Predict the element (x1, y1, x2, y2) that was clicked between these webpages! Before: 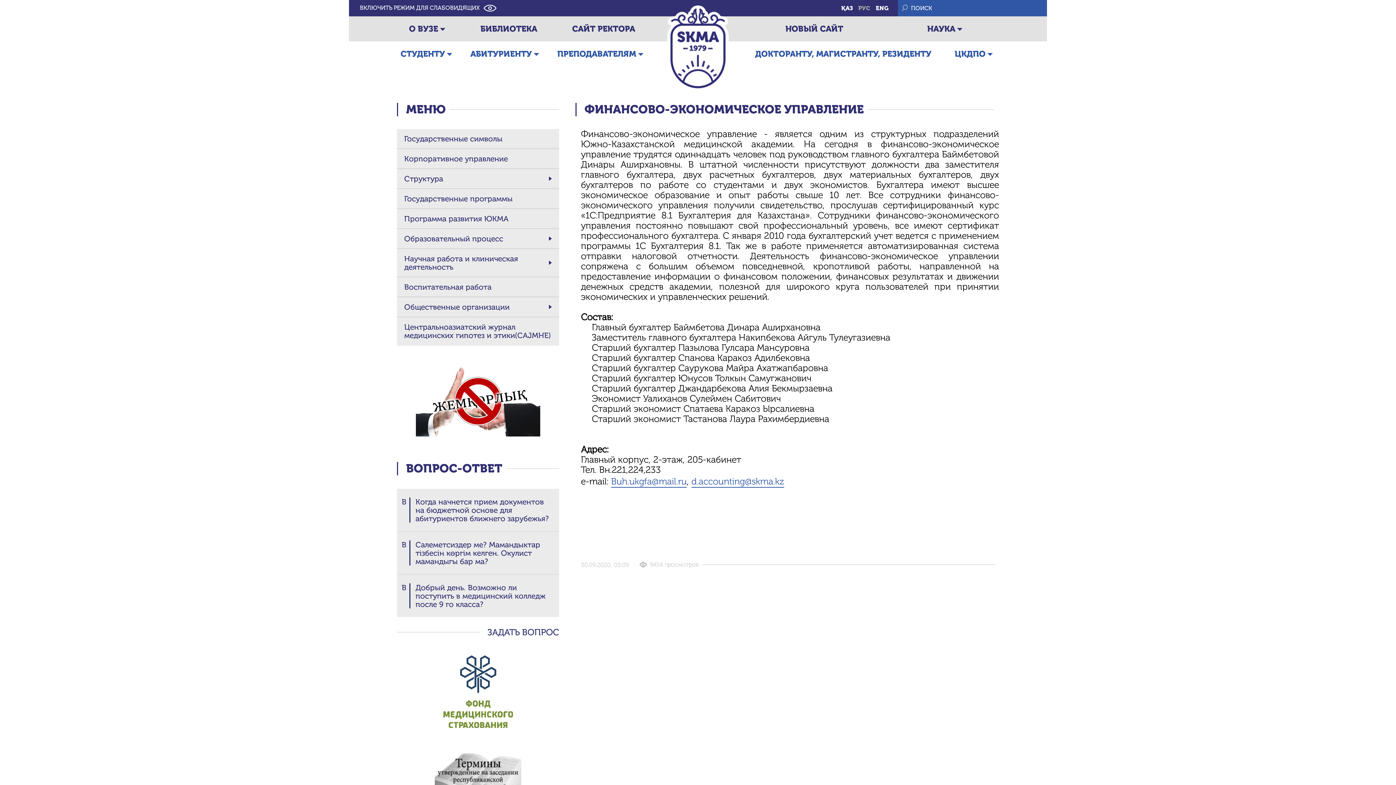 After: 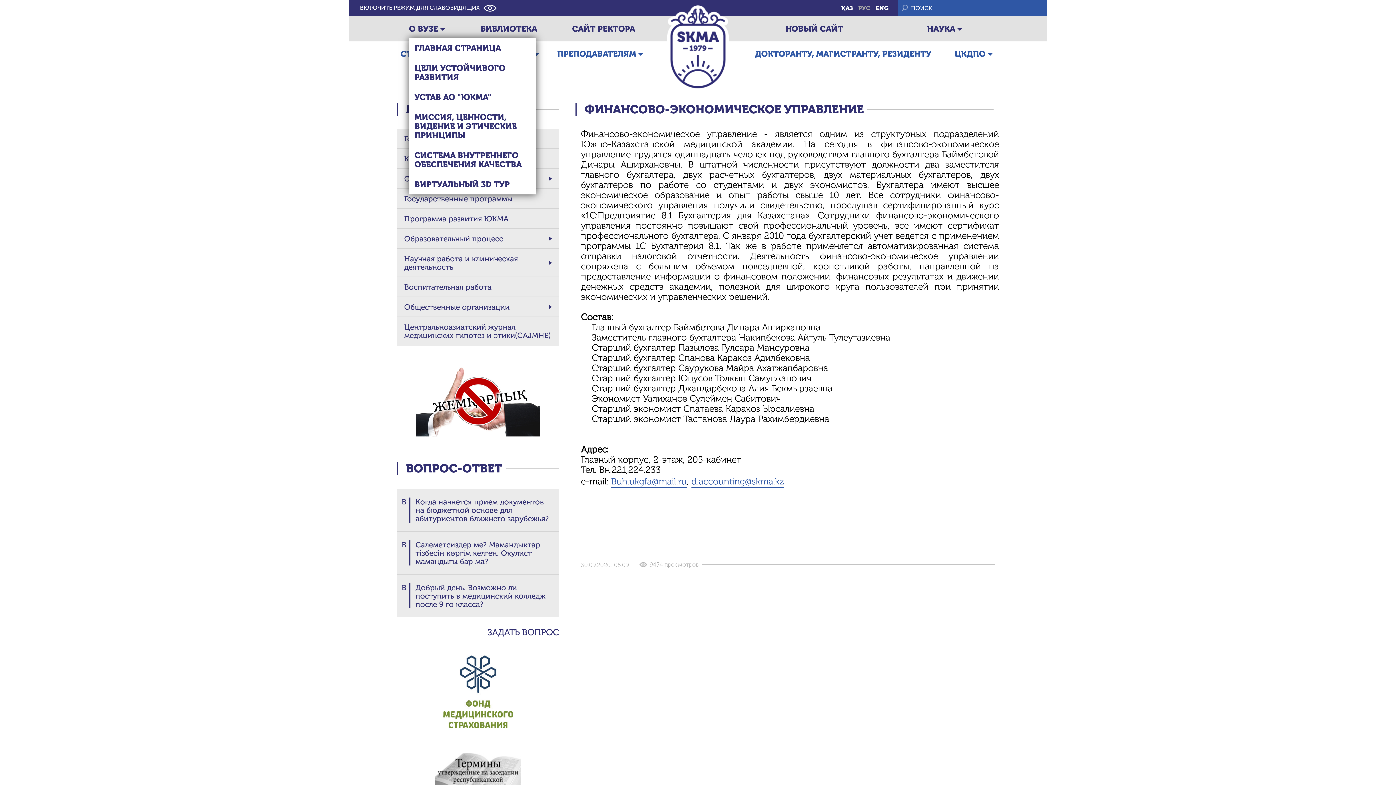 Action: label: О ВУЗЕ bbox: (409, 16, 438, 41)